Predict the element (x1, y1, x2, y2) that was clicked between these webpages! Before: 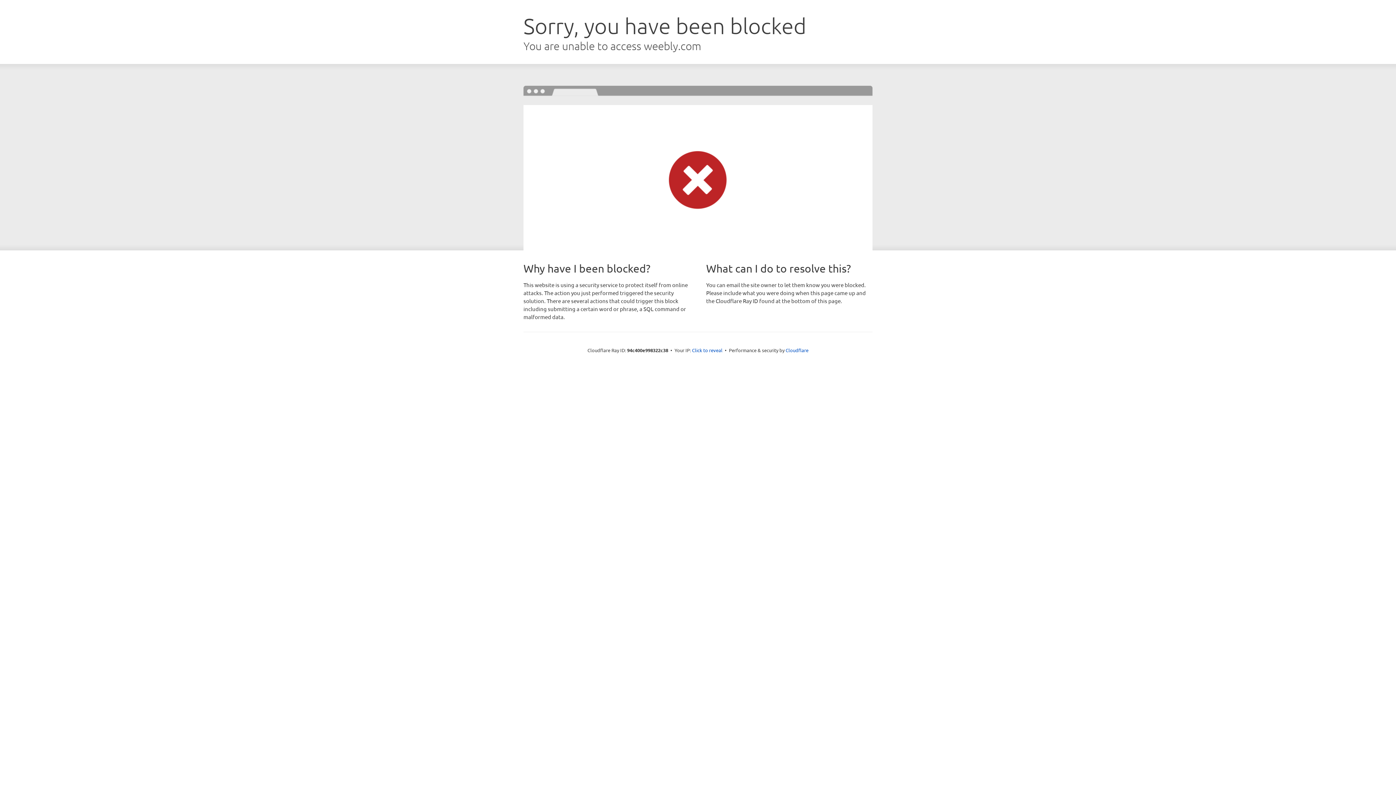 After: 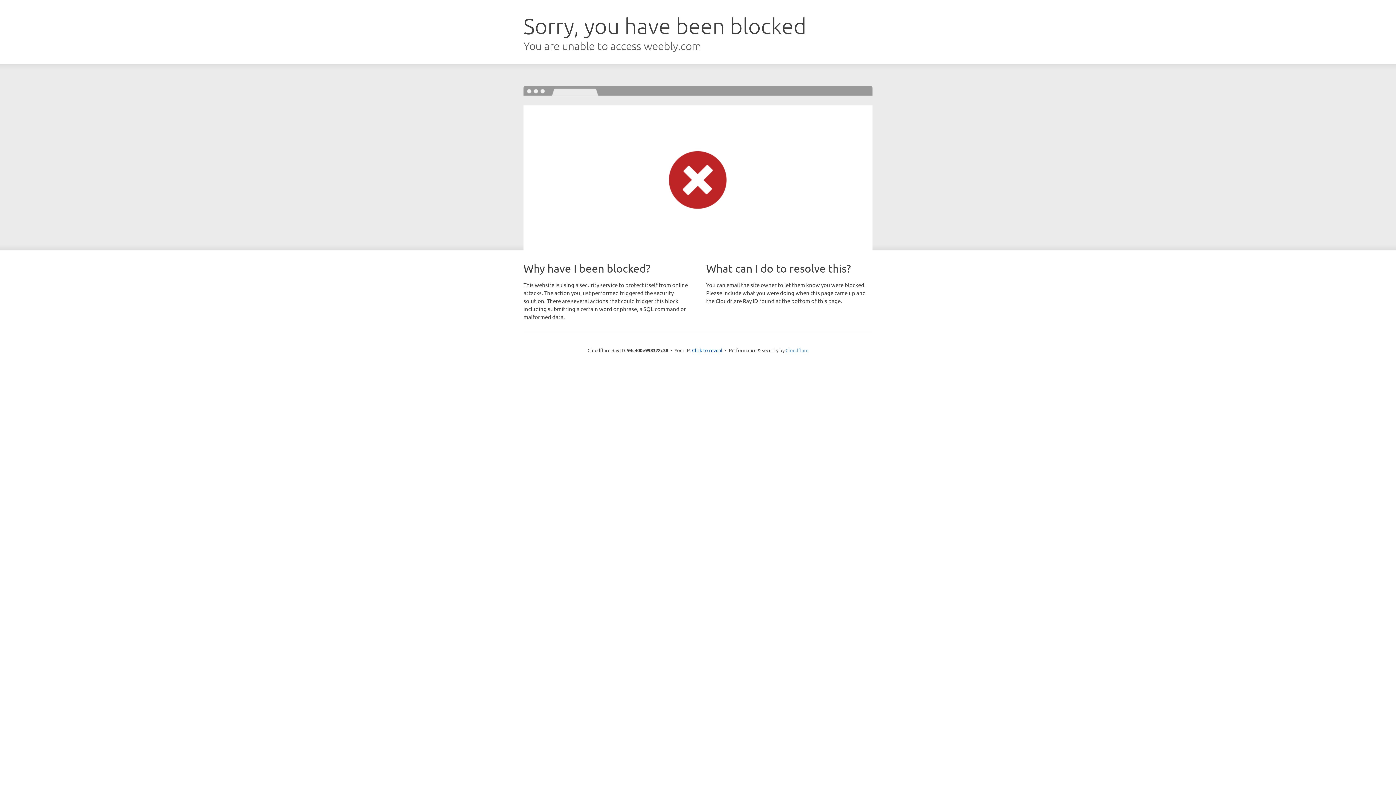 Action: label: Cloudflare bbox: (785, 347, 808, 353)